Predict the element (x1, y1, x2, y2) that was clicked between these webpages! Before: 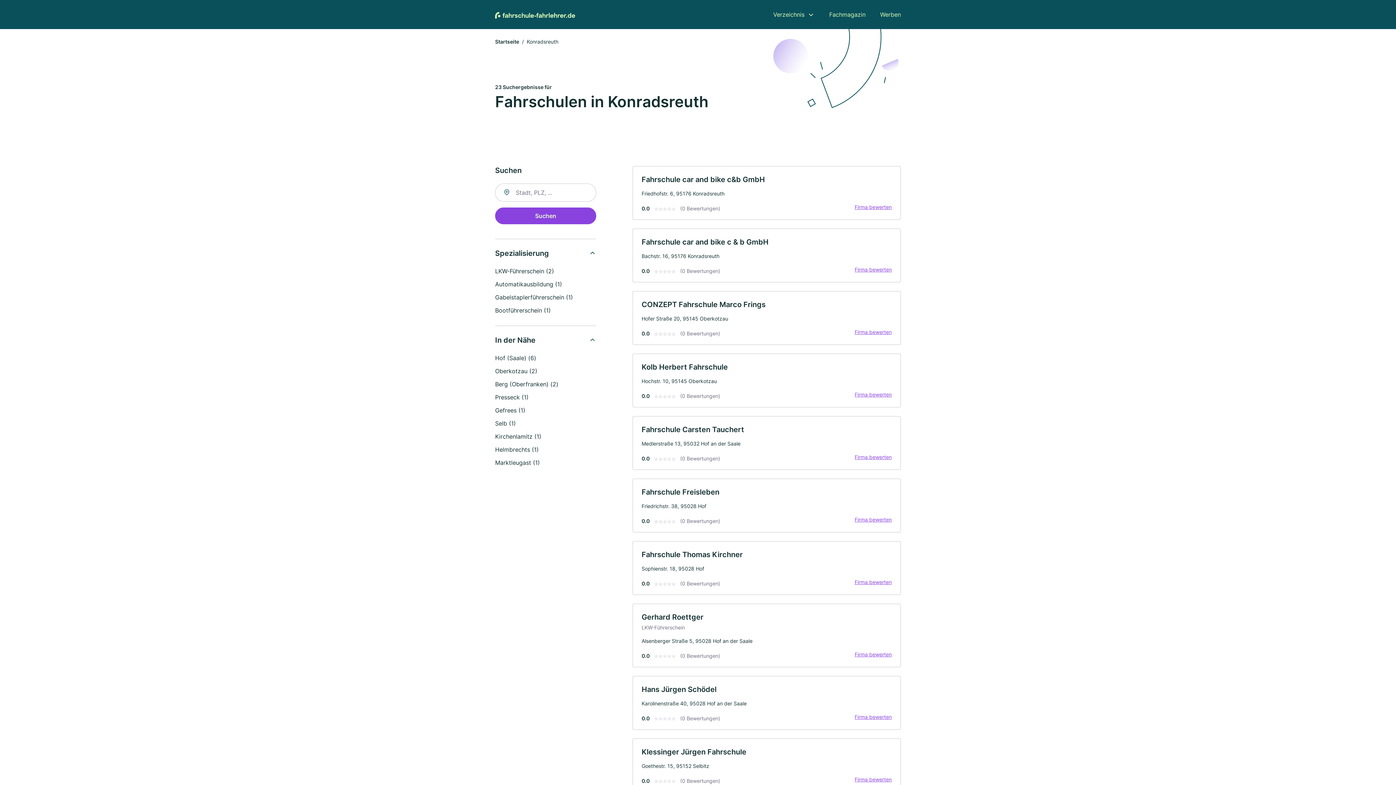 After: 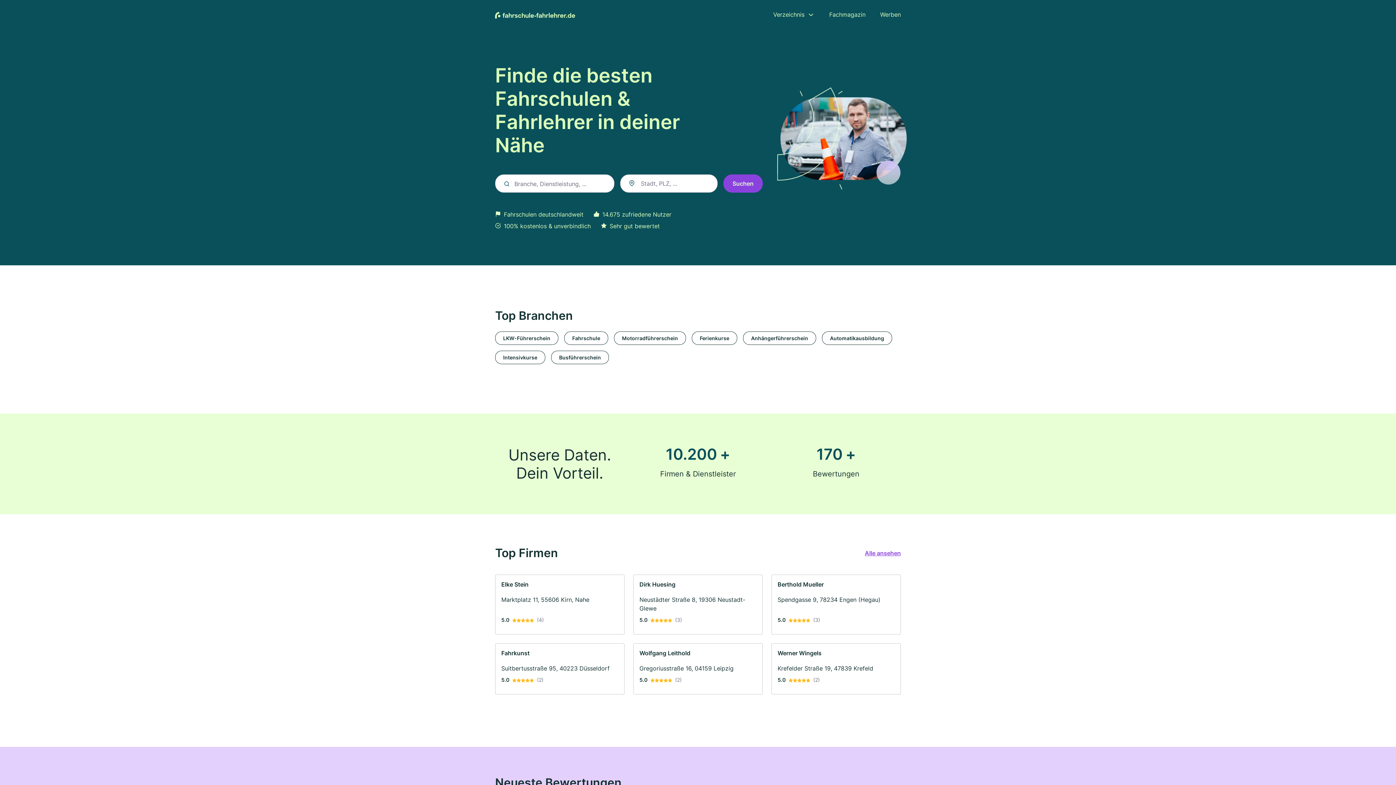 Action: bbox: (495, 10, 575, 18) label: Zur Startseite von Fahrschule-Fahrlehrer.de